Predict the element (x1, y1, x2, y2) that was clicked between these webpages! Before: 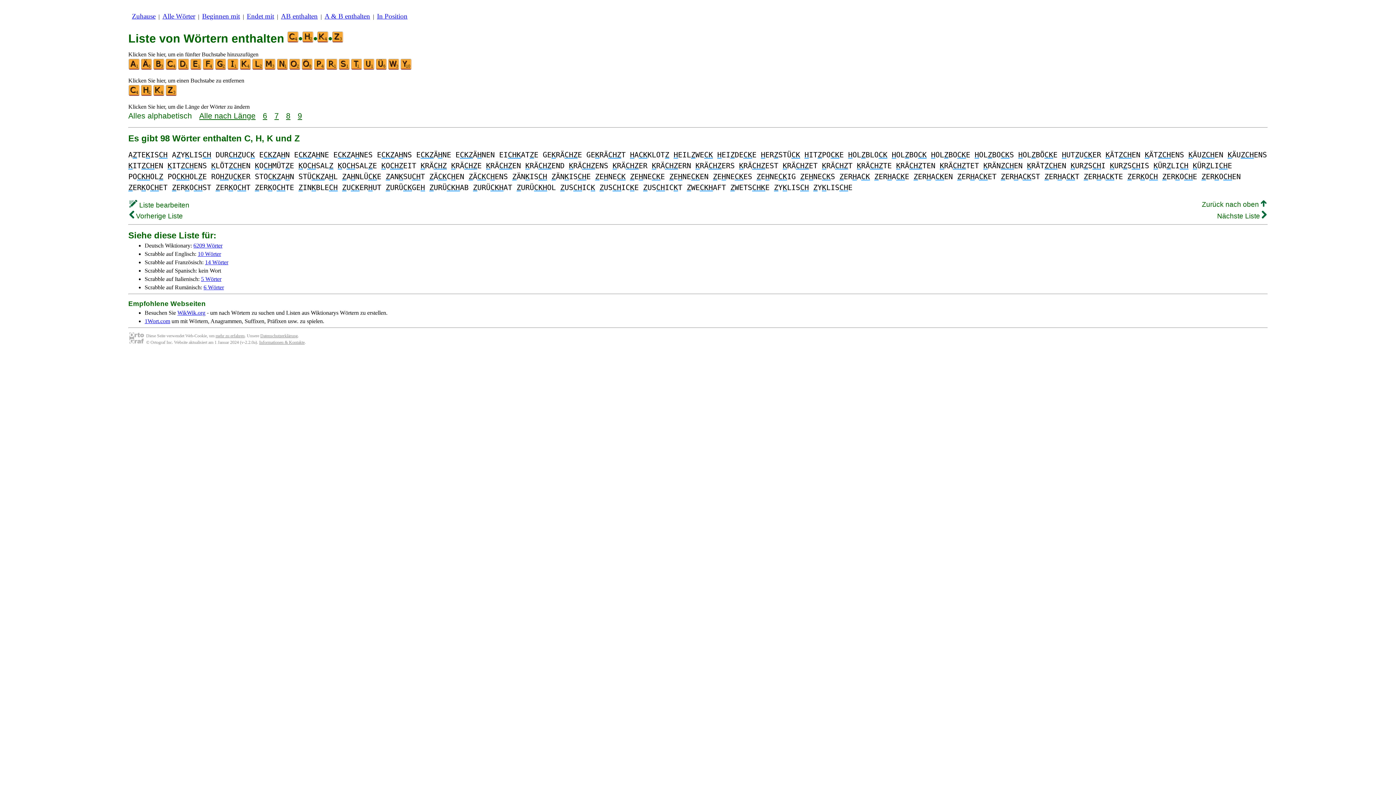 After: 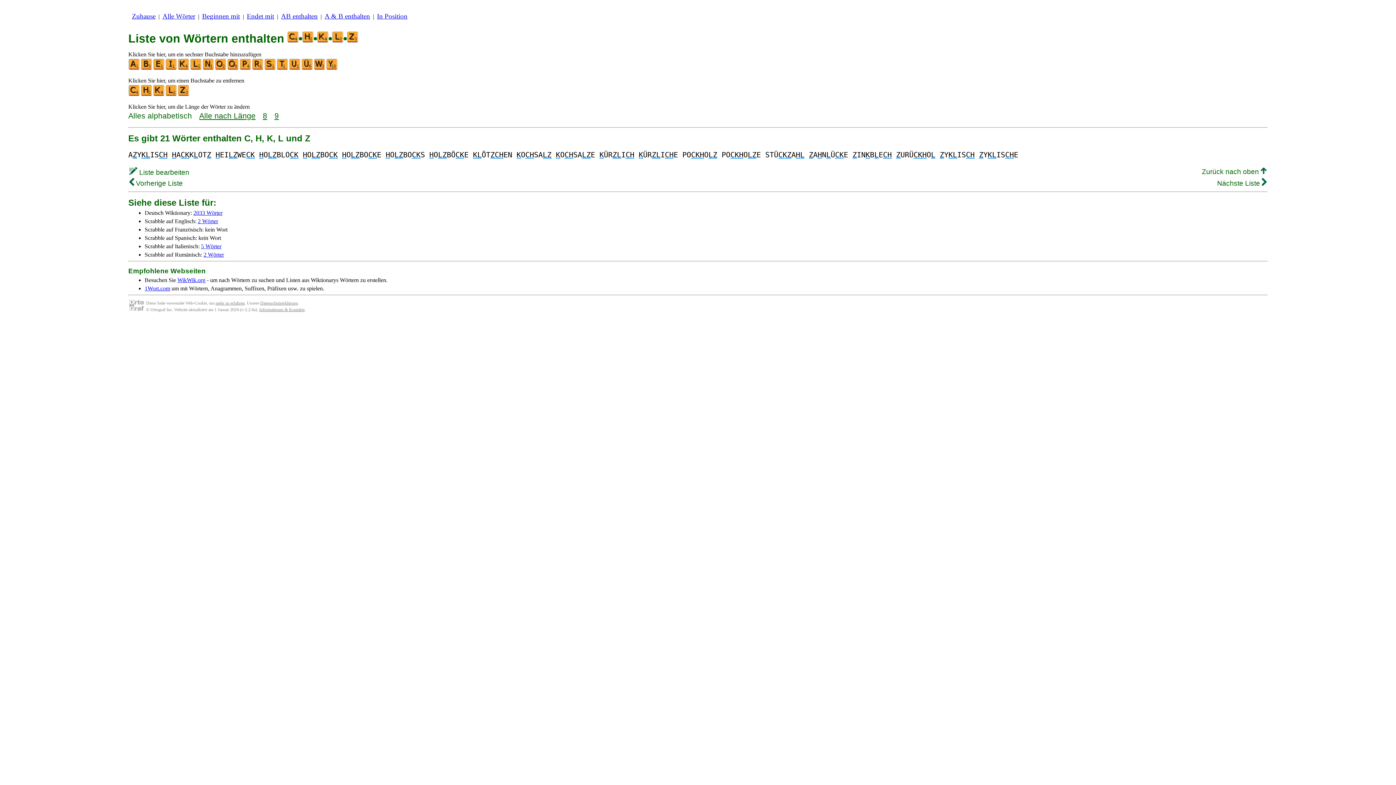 Action: bbox: (252, 65, 264, 71)